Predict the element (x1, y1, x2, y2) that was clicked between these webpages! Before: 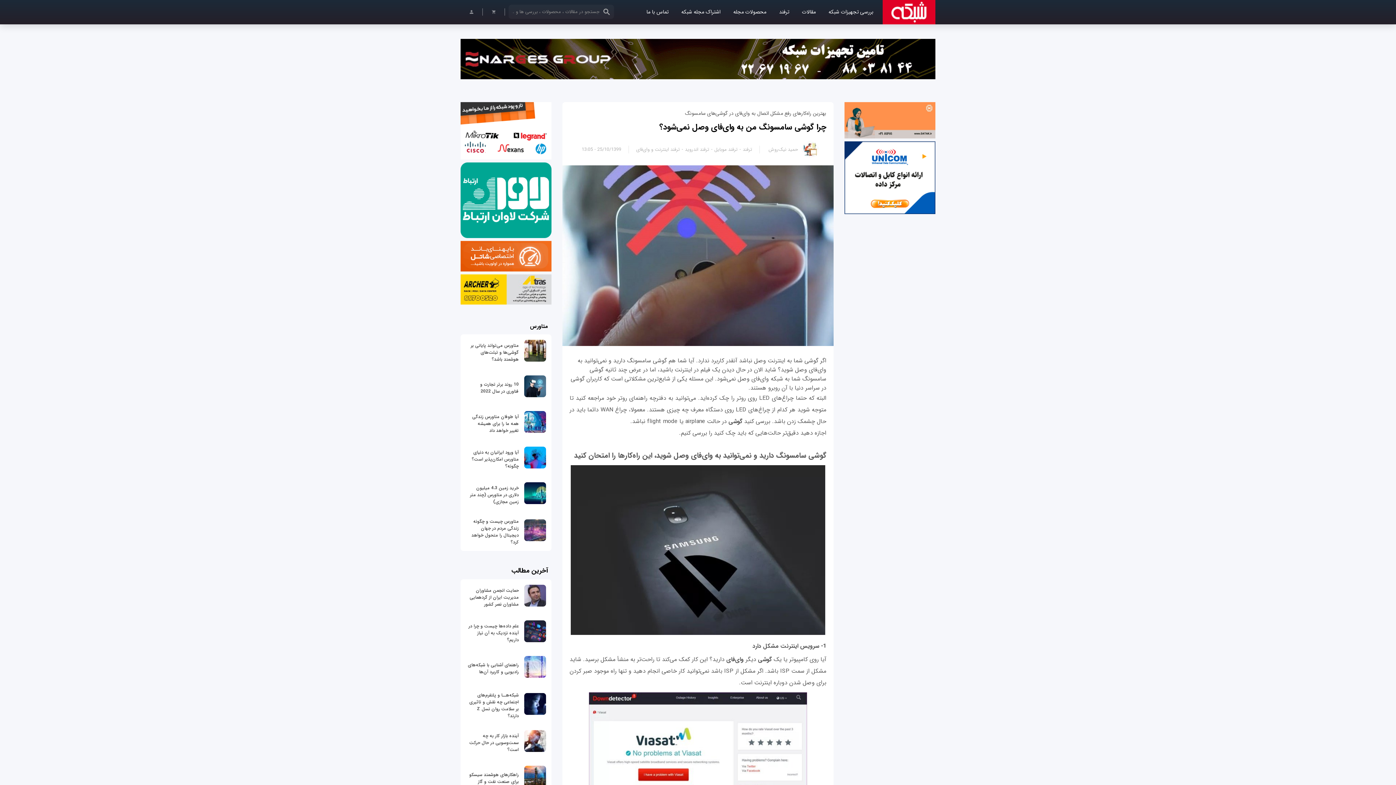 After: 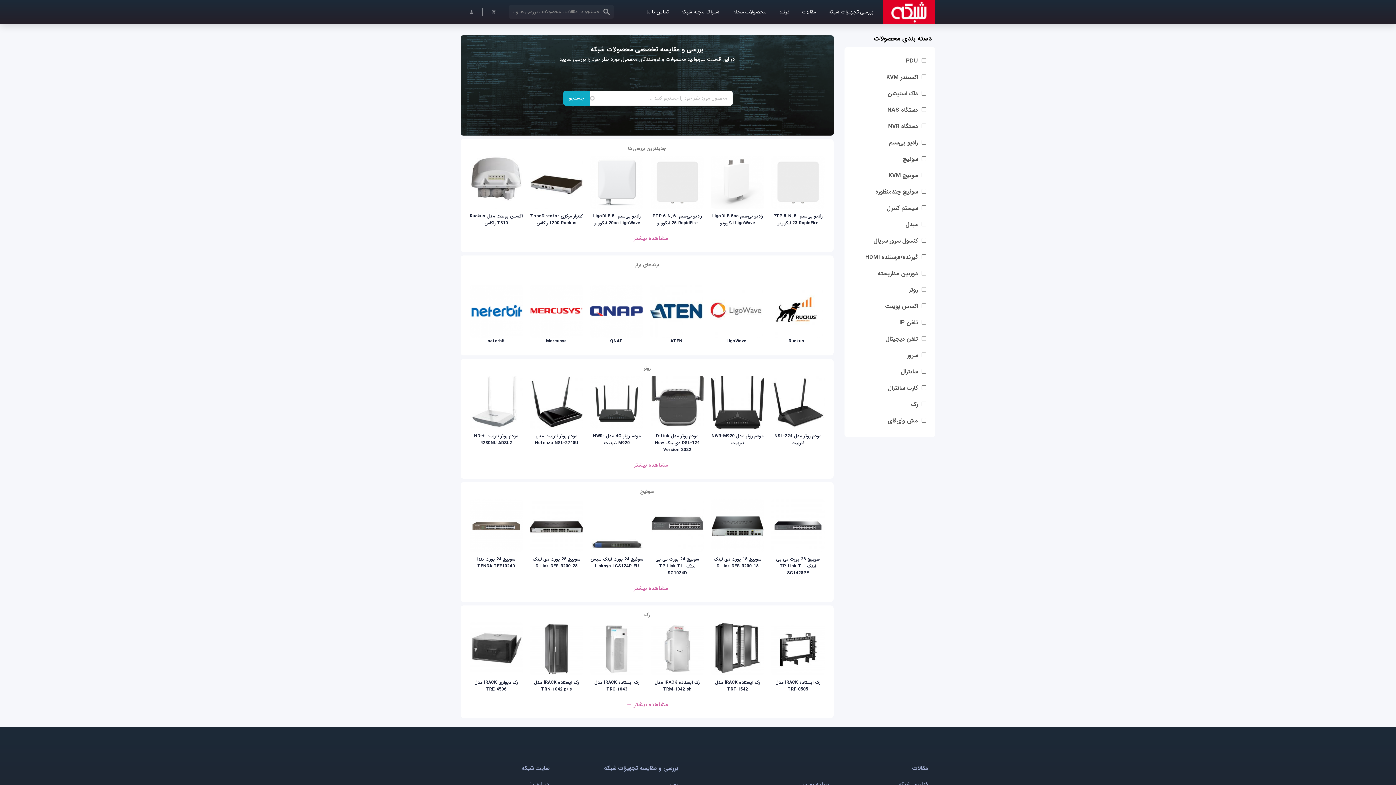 Action: label: بررسی تجهیزات شبکه bbox: (826, 0, 875, 23)